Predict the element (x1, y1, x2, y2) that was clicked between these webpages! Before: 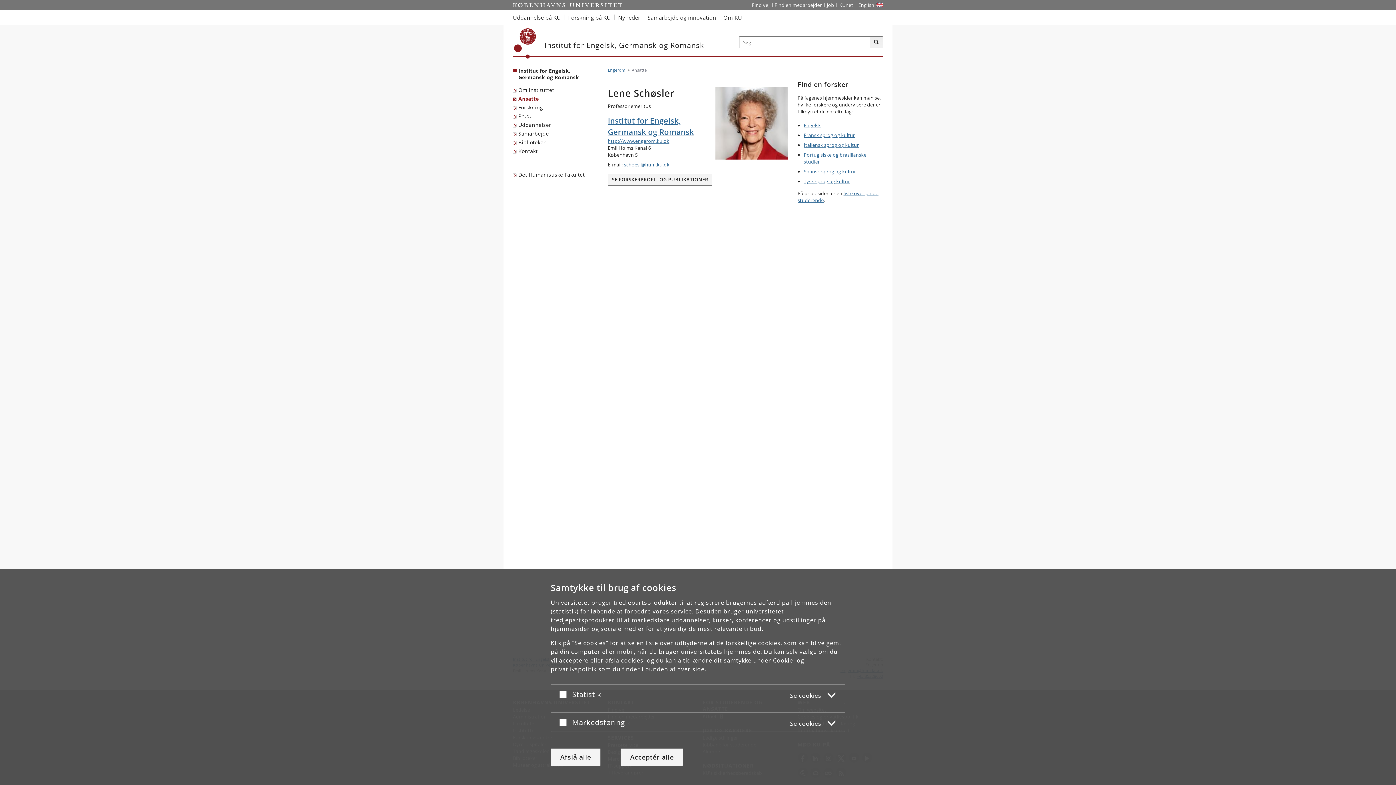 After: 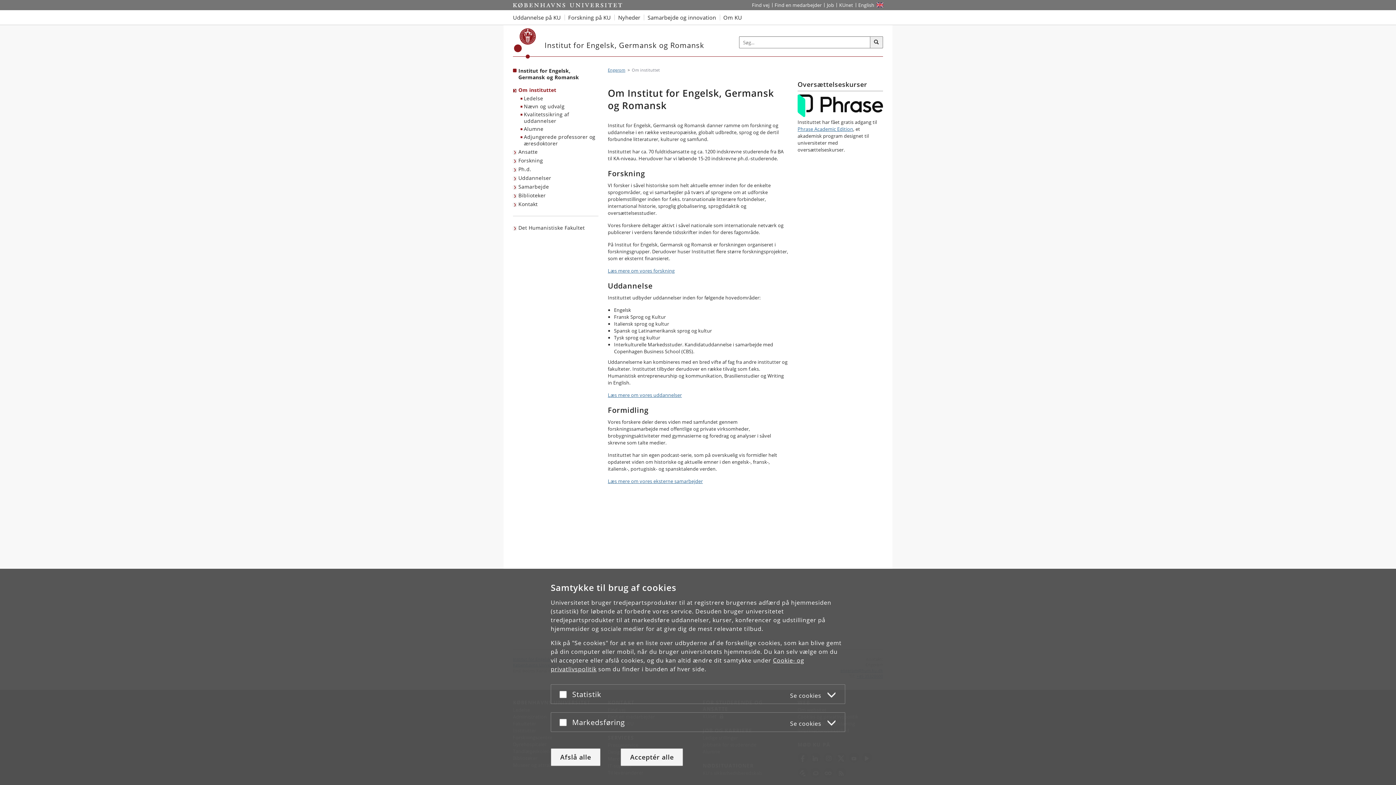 Action: bbox: (513, 85, 556, 94) label: Om instituttet